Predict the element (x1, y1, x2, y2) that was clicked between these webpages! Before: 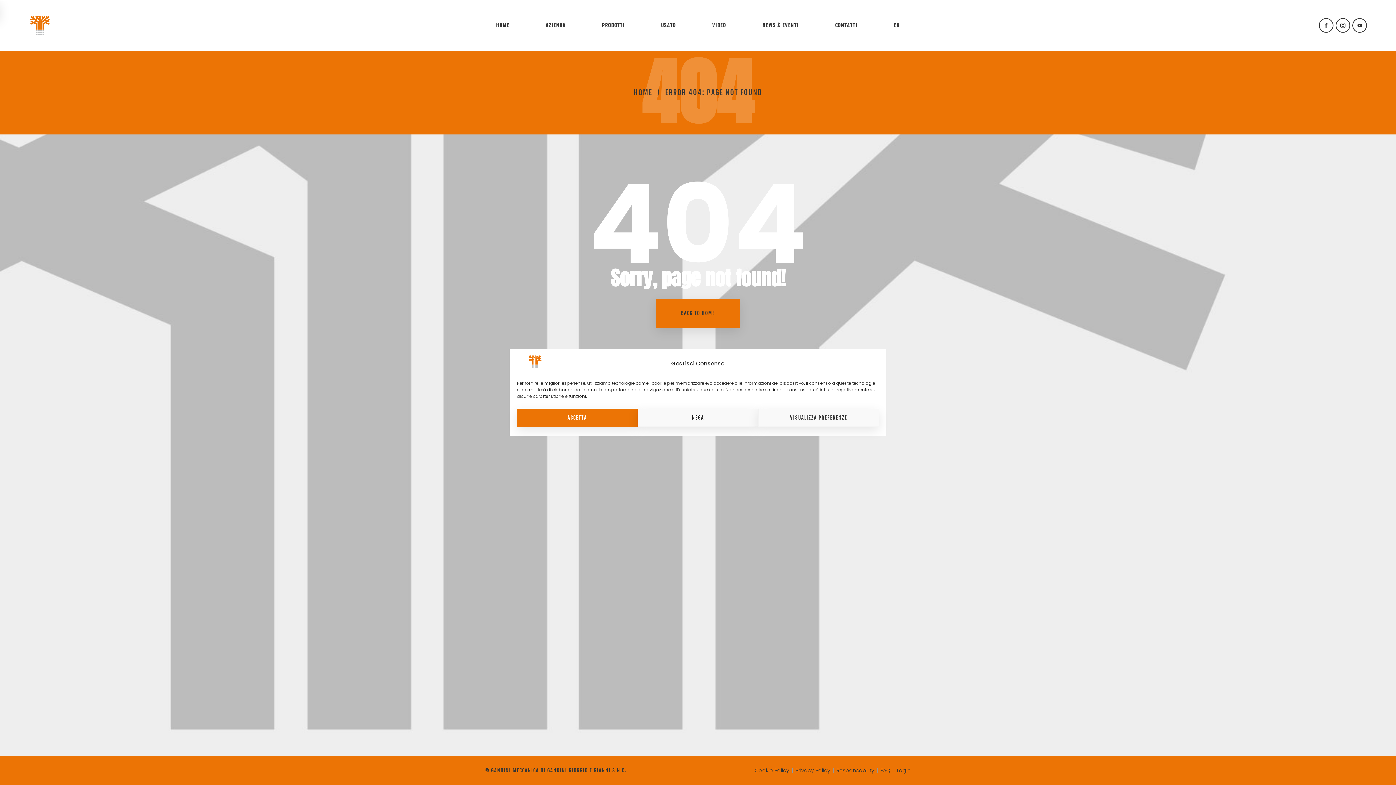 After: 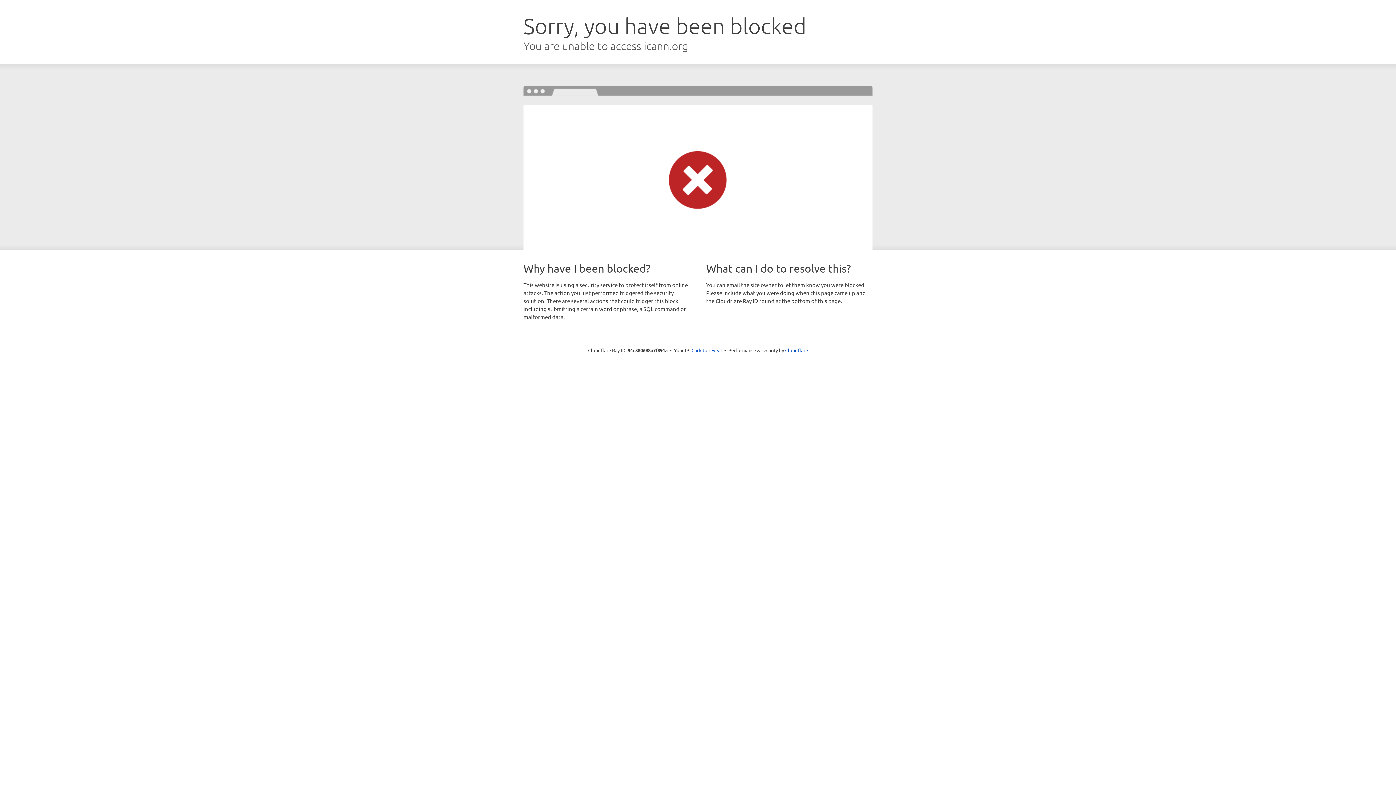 Action: label: Responsability bbox: (836, 767, 874, 774)